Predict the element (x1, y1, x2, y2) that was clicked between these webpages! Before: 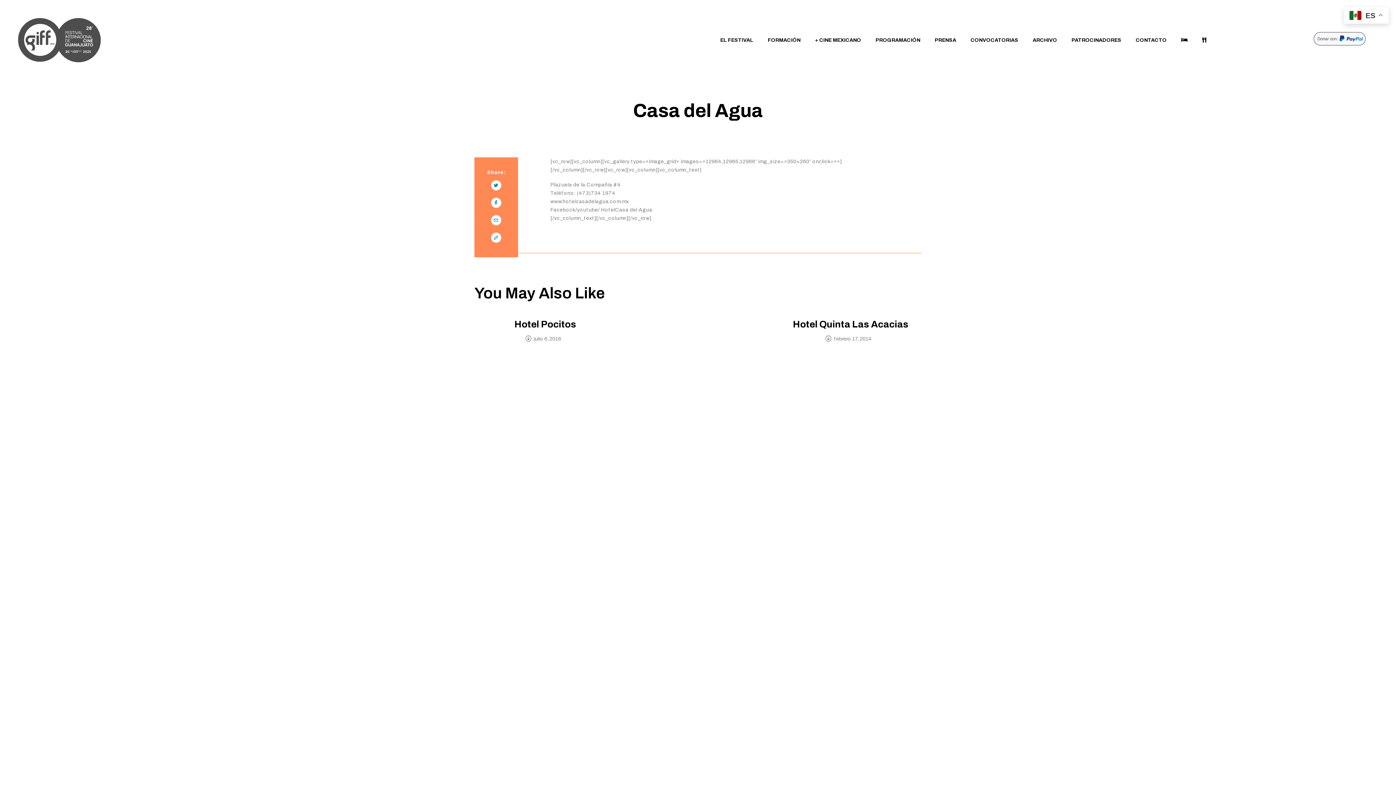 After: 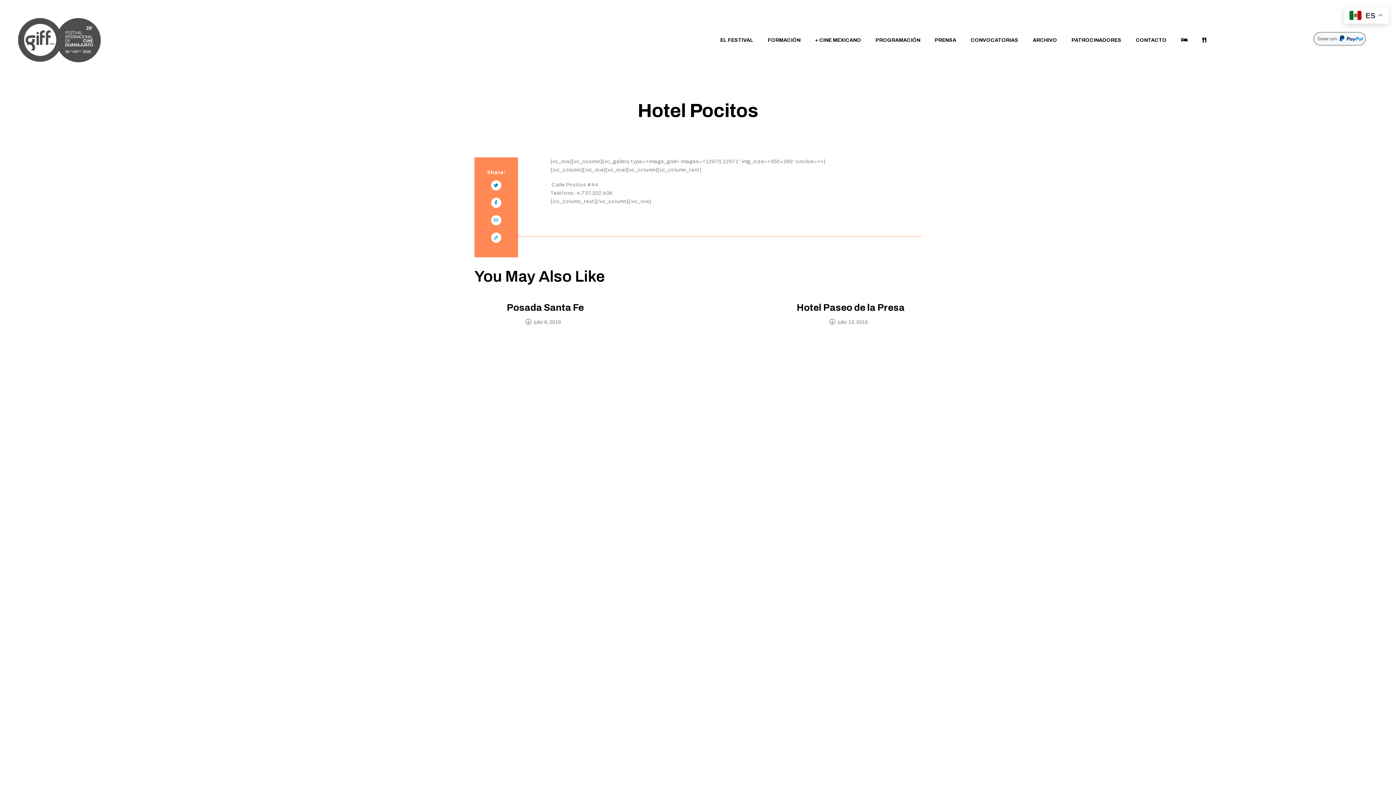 Action: bbox: (474, 317, 616, 331) label: Hotel Pocitos